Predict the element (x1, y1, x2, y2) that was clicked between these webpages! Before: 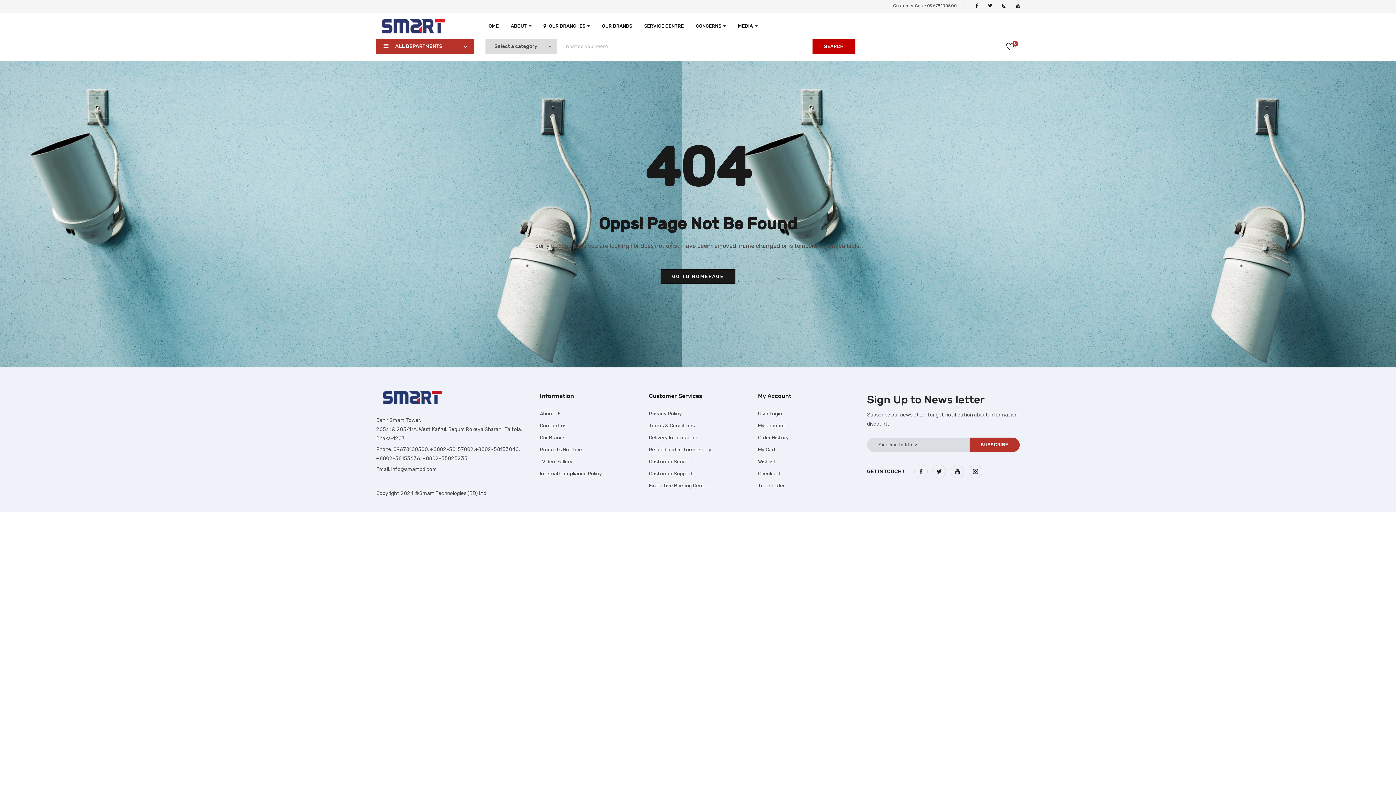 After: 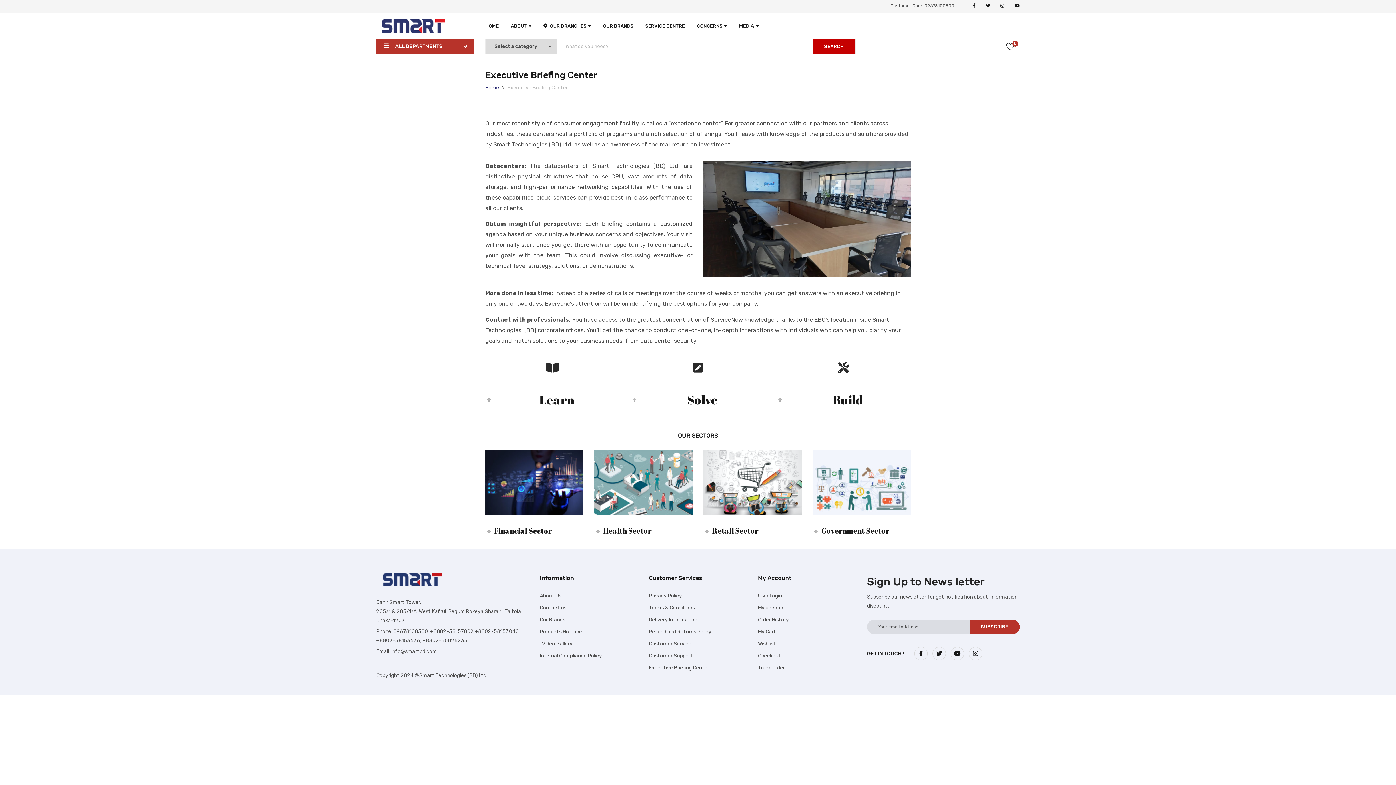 Action: label: Executive Briefing Center bbox: (649, 482, 709, 488)